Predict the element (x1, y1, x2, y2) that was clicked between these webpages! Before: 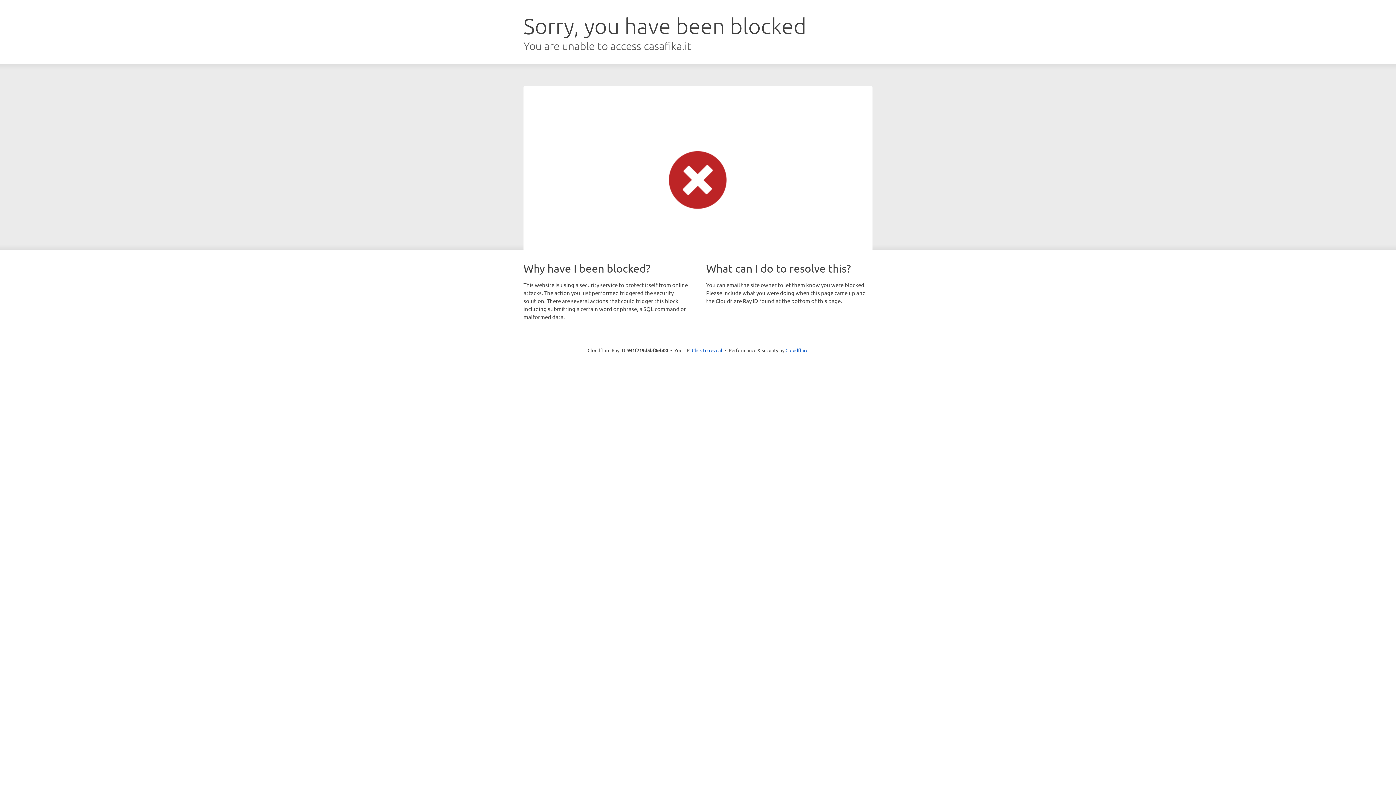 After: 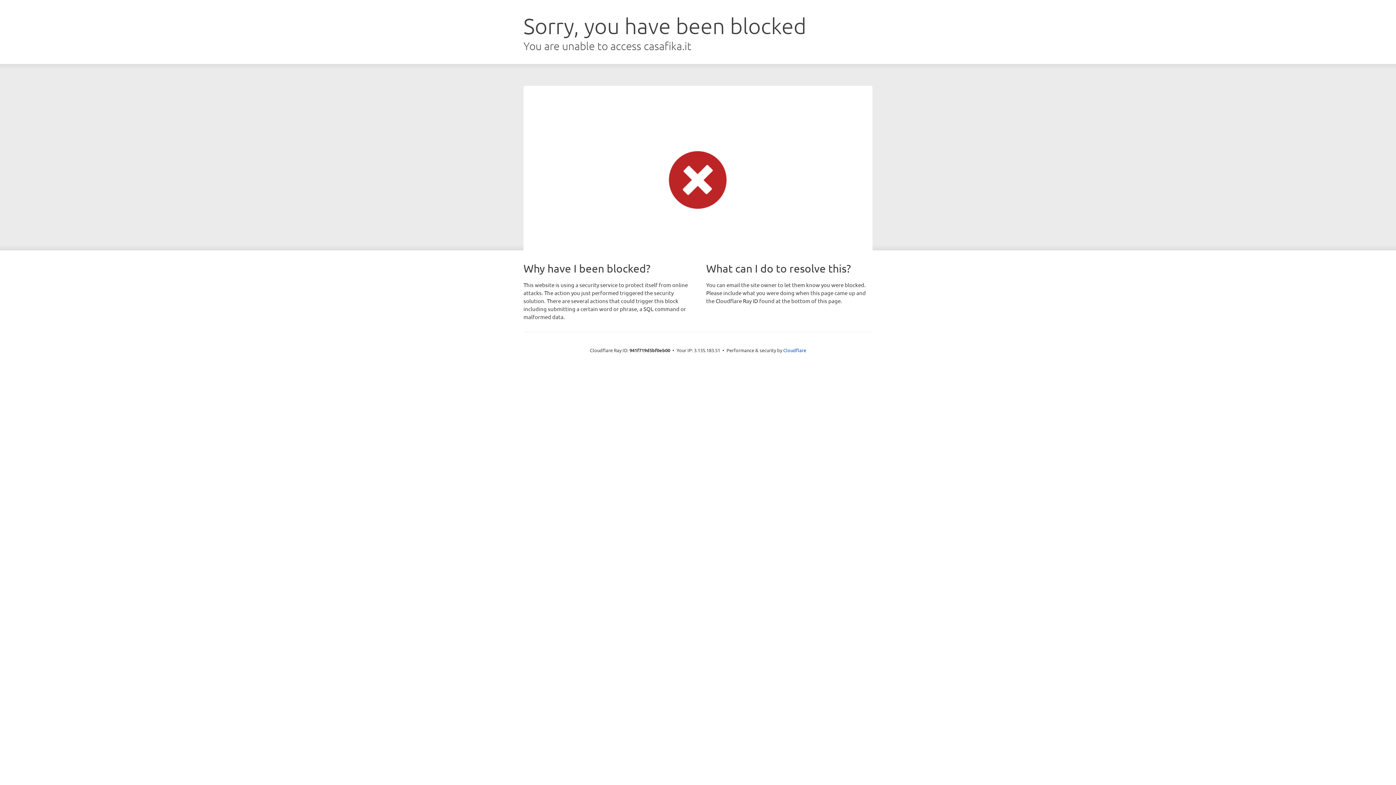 Action: bbox: (692, 346, 722, 353) label: Click to reveal